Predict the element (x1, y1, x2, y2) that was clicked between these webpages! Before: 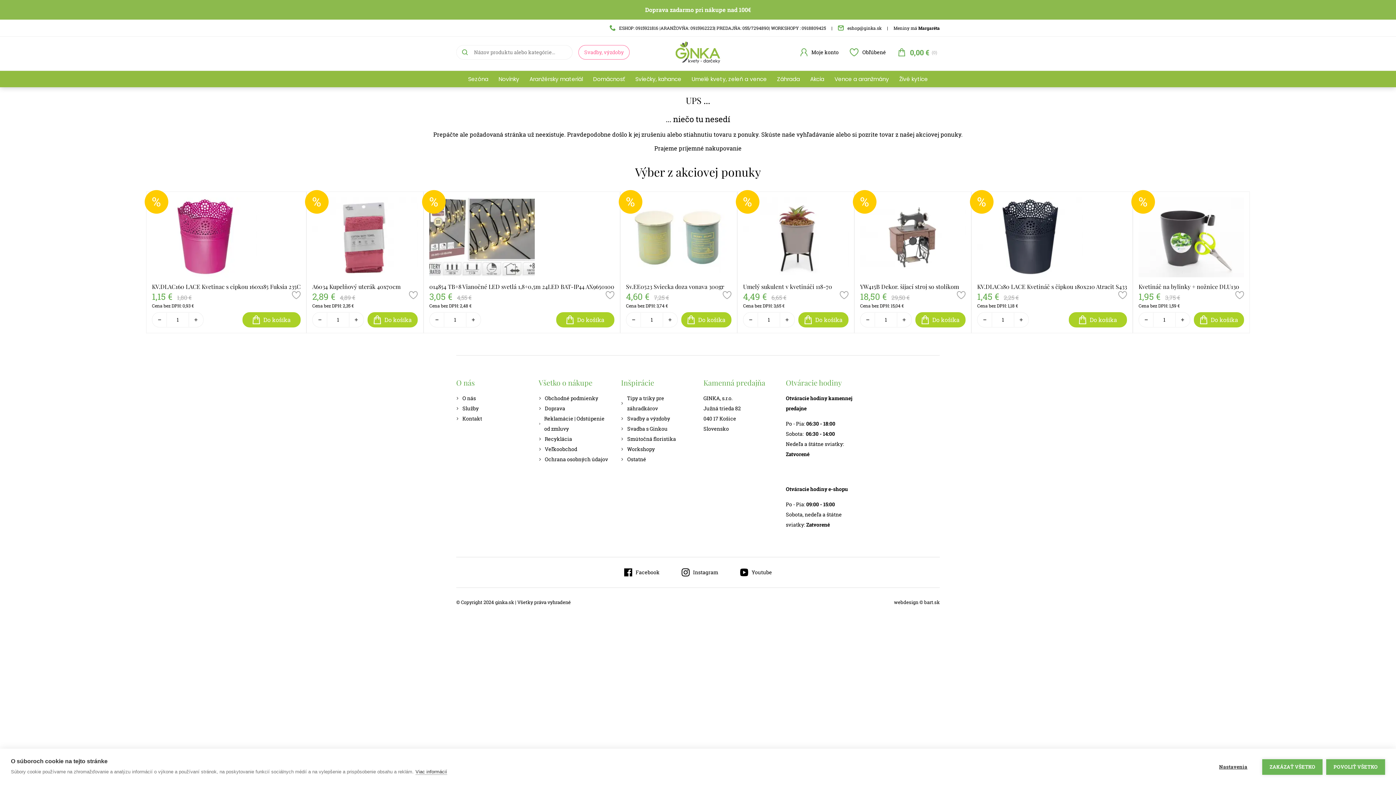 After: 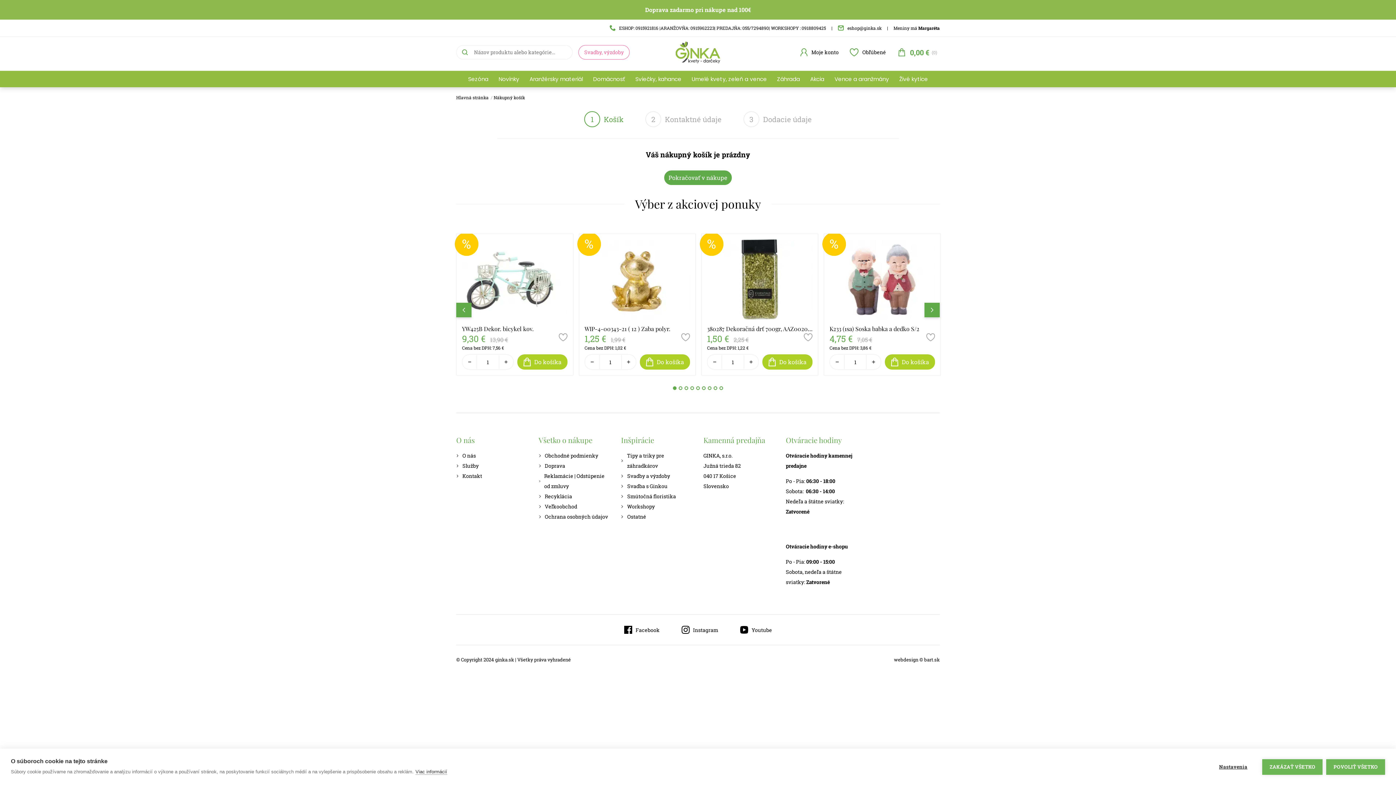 Action: bbox: (897, 44, 929, 60) label: 0,00 €